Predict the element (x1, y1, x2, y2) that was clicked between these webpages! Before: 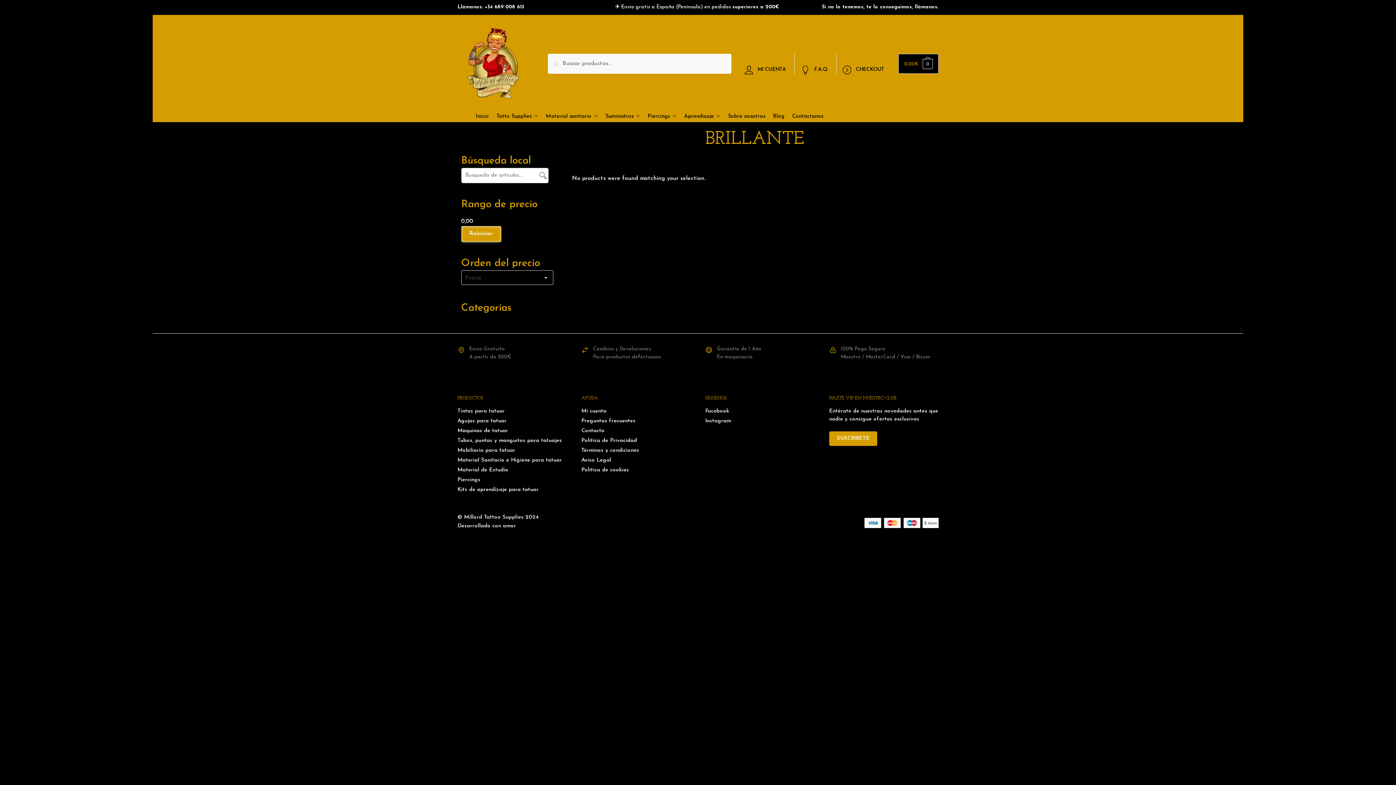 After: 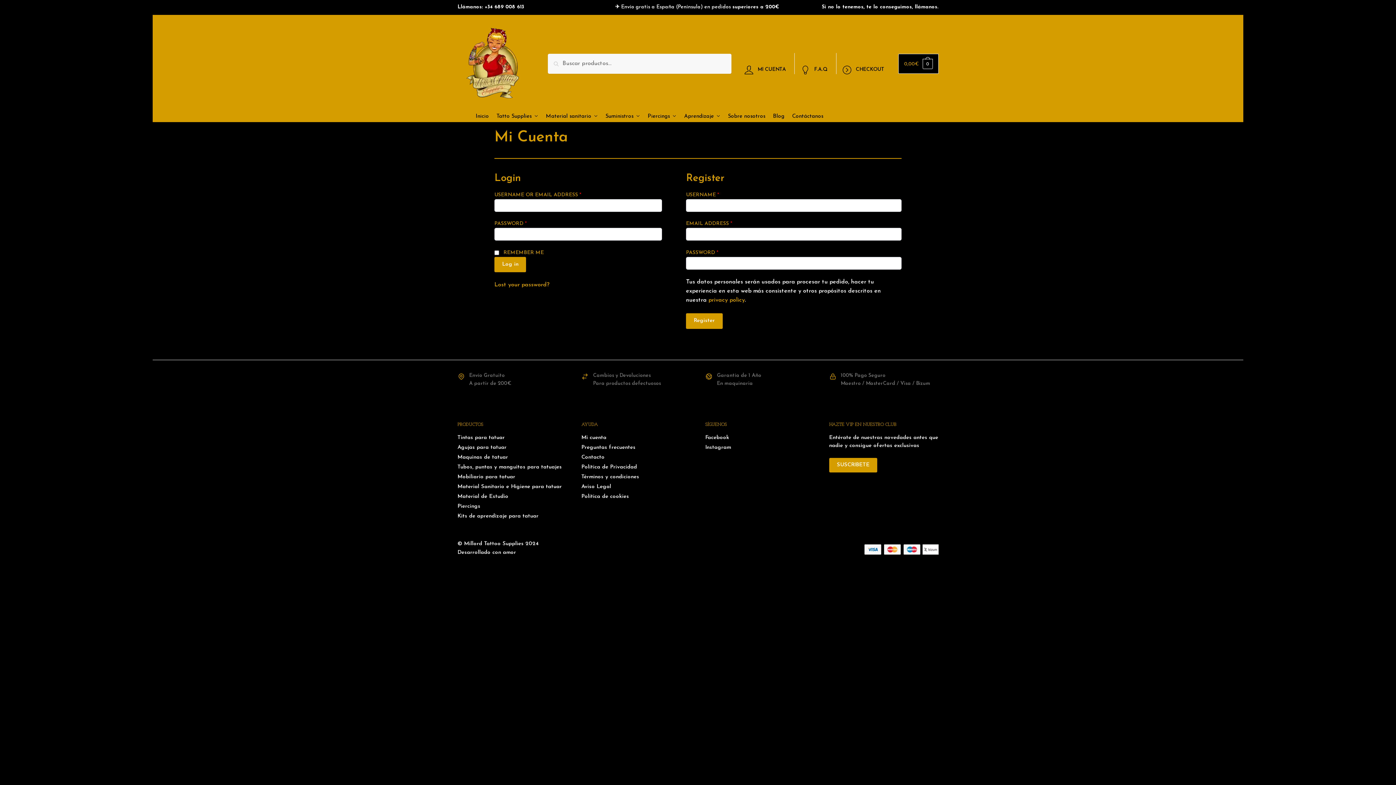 Action: bbox: (740, 53, 790, 74) label: MI CUENTA